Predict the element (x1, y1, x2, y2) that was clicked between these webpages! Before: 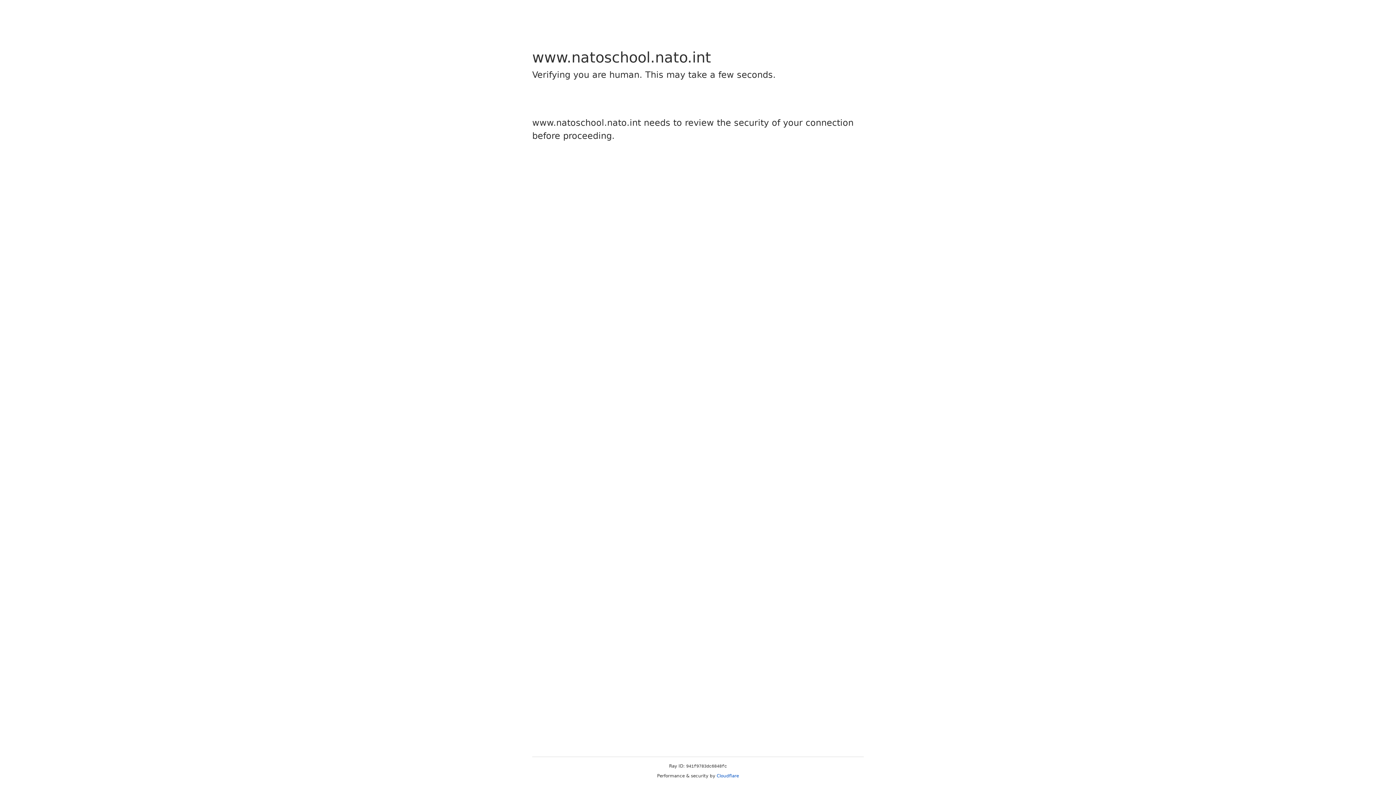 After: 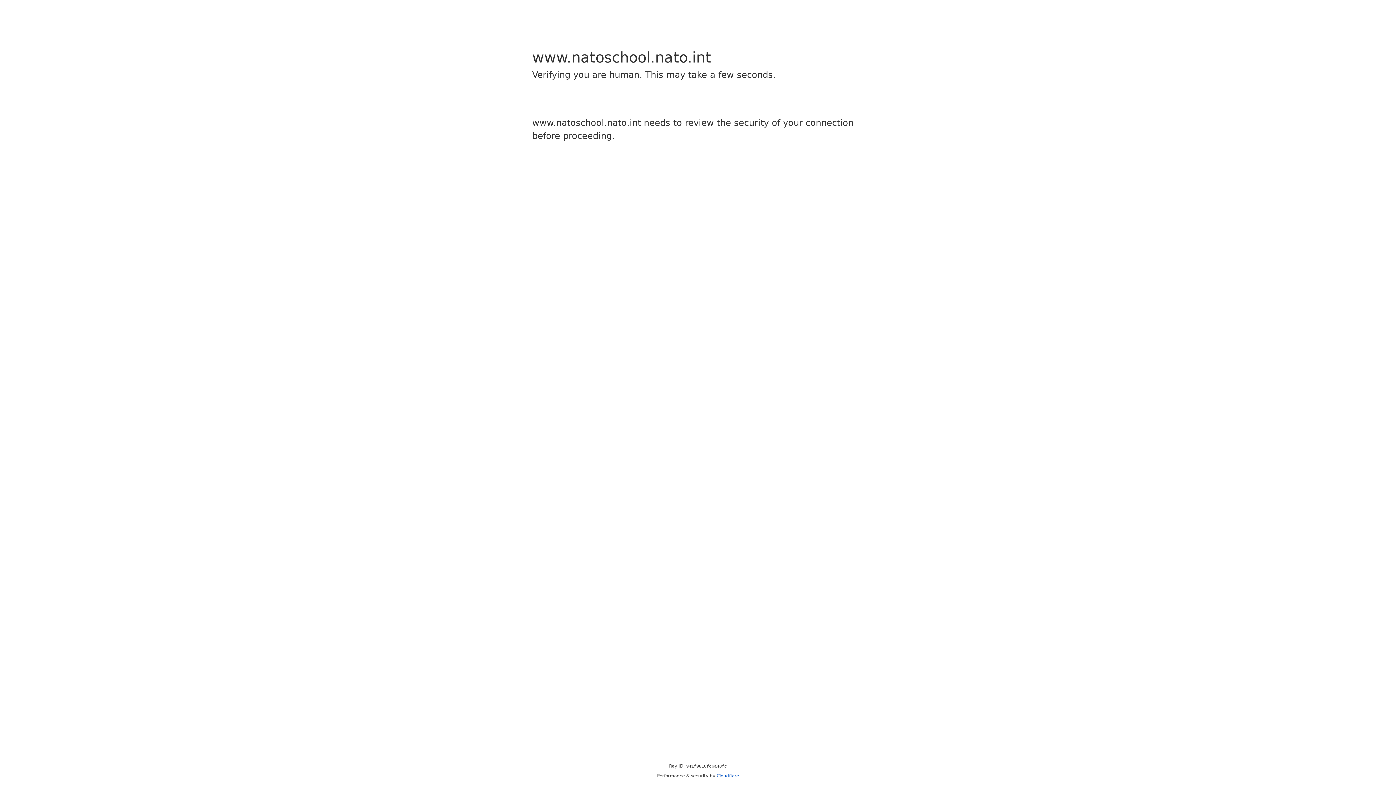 Action: label: Cloudflare bbox: (716, 773, 739, 778)